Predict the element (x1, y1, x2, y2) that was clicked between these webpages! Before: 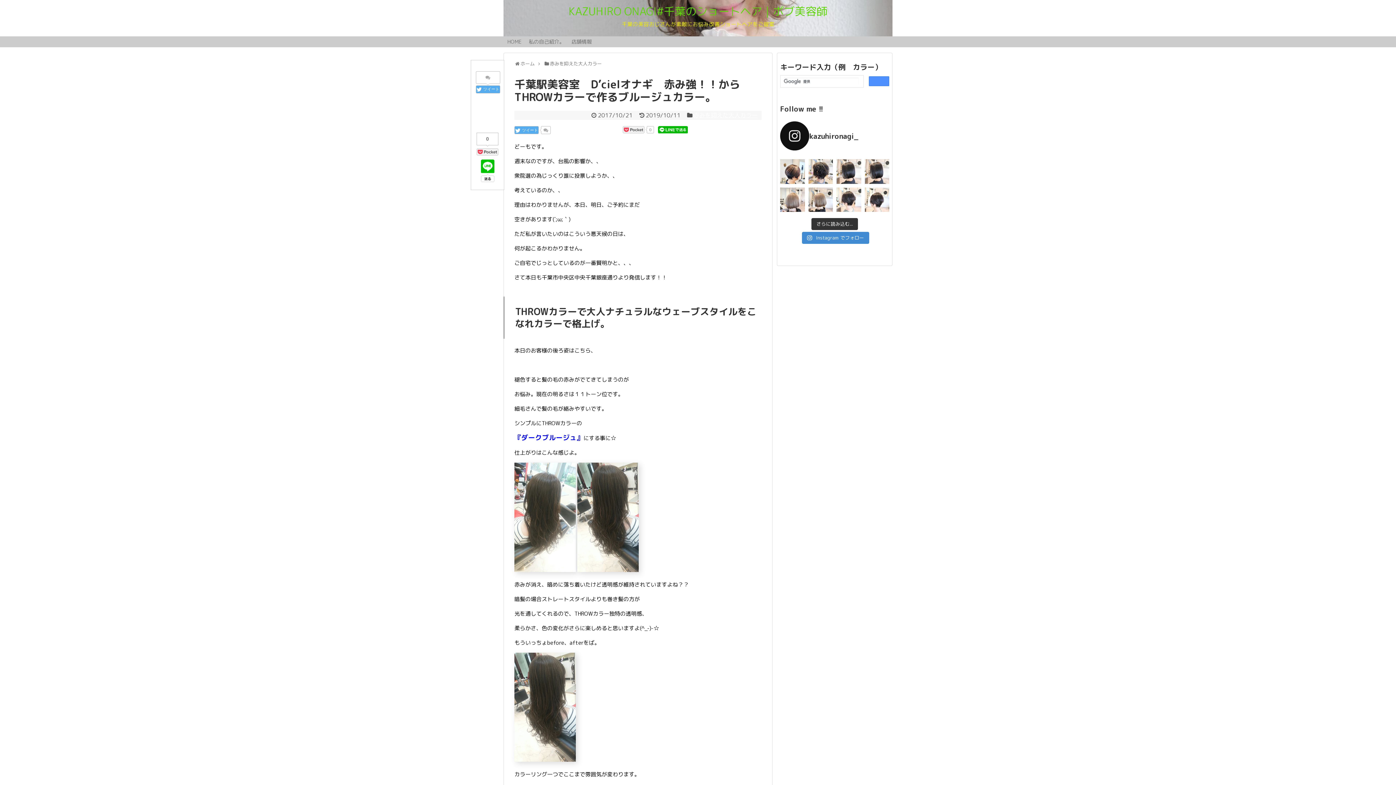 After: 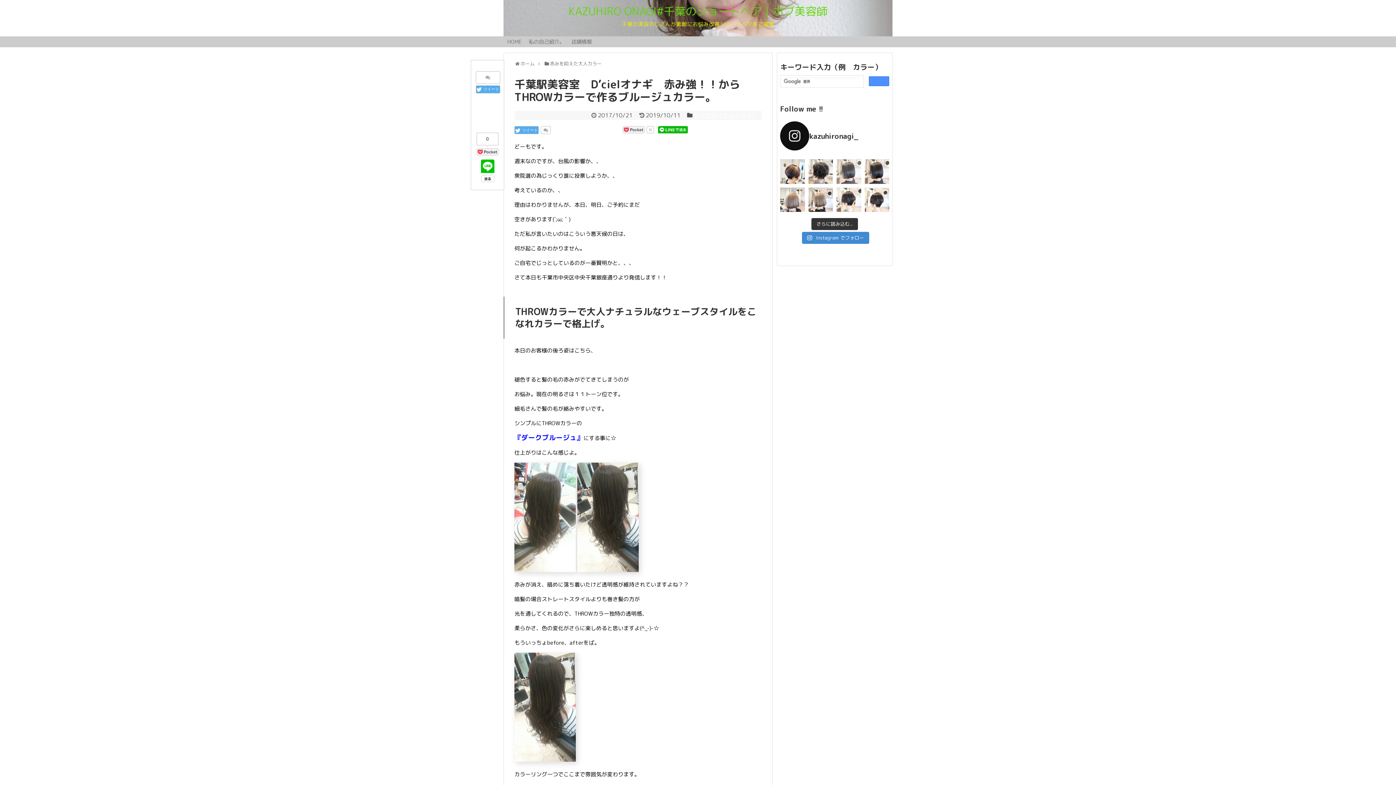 Action: bbox: (836, 159, 861, 183)